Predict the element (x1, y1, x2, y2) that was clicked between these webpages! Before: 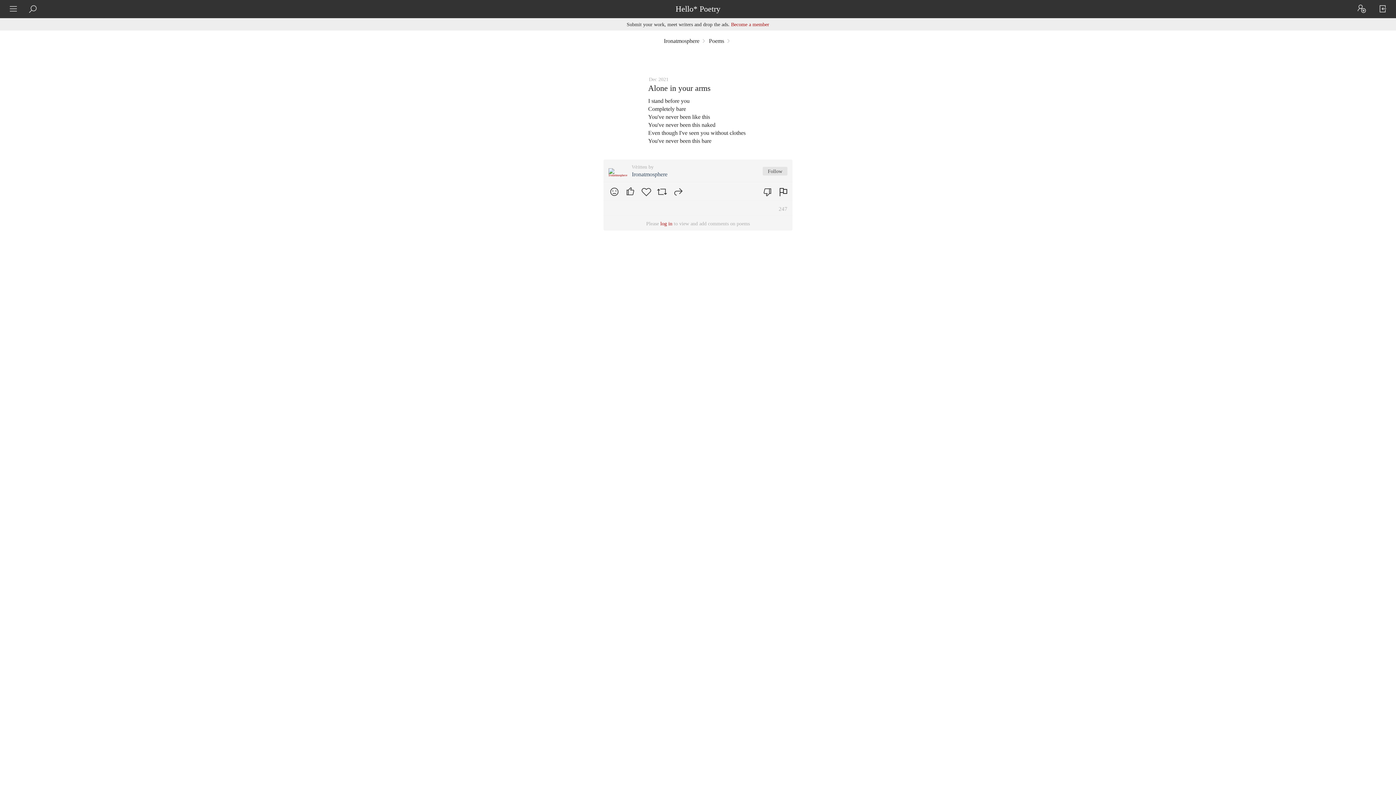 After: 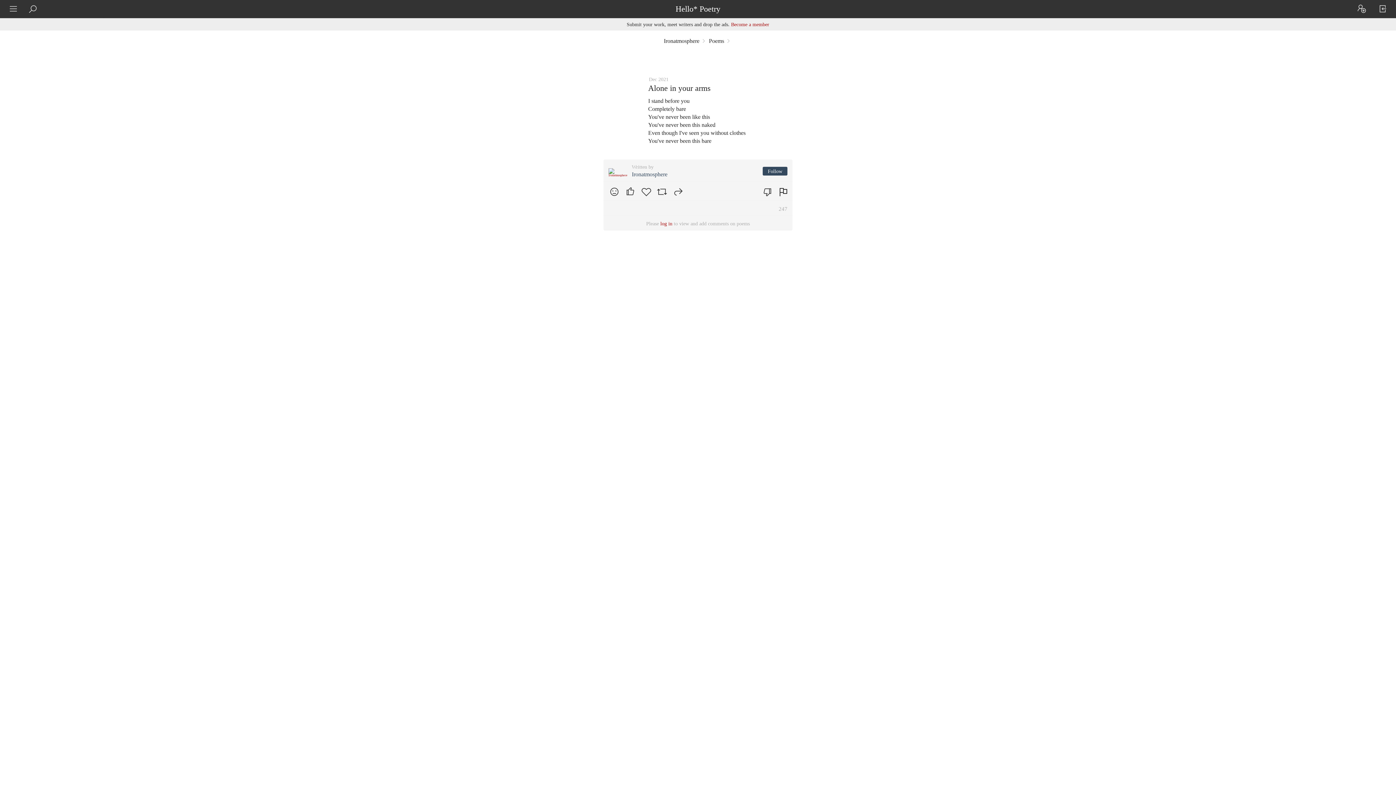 Action: bbox: (762, 166, 787, 175) label: Follow